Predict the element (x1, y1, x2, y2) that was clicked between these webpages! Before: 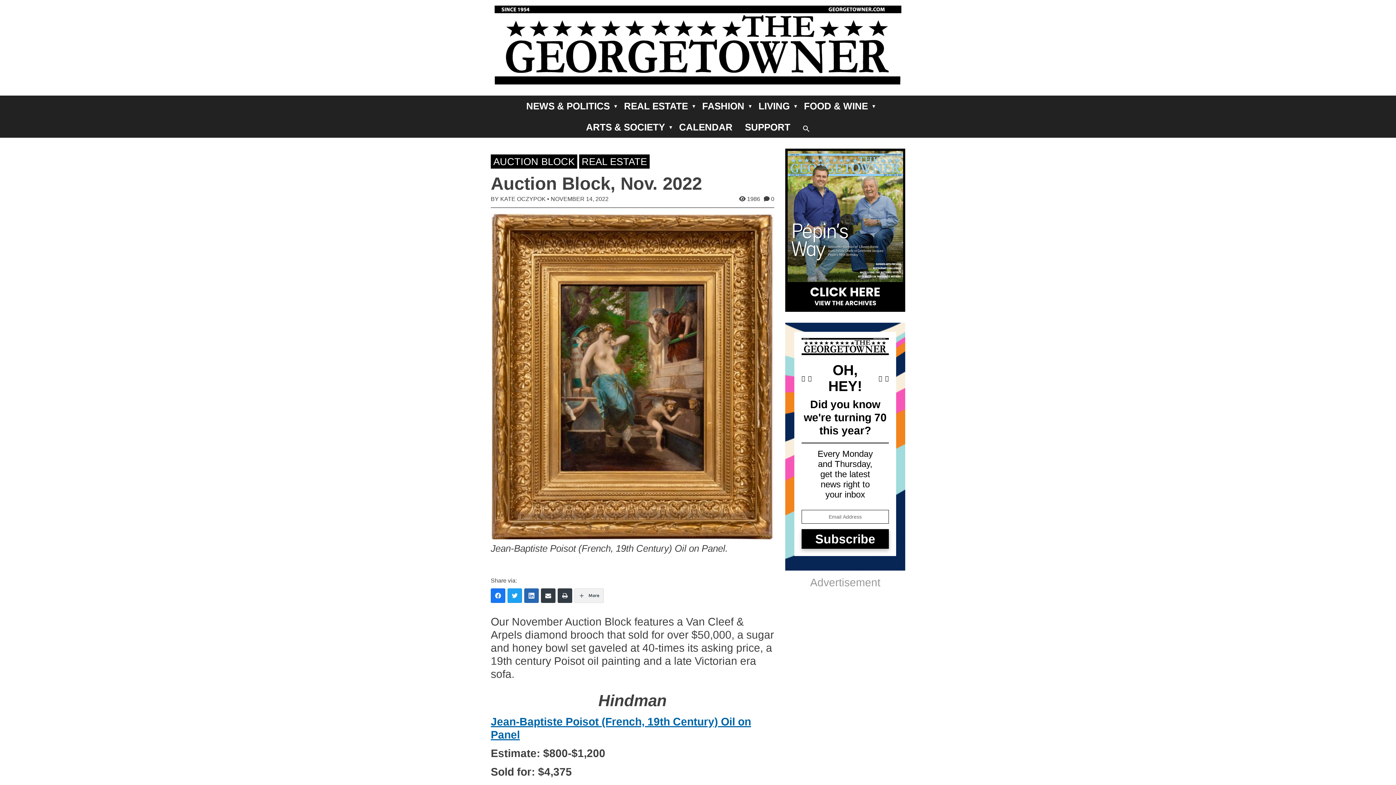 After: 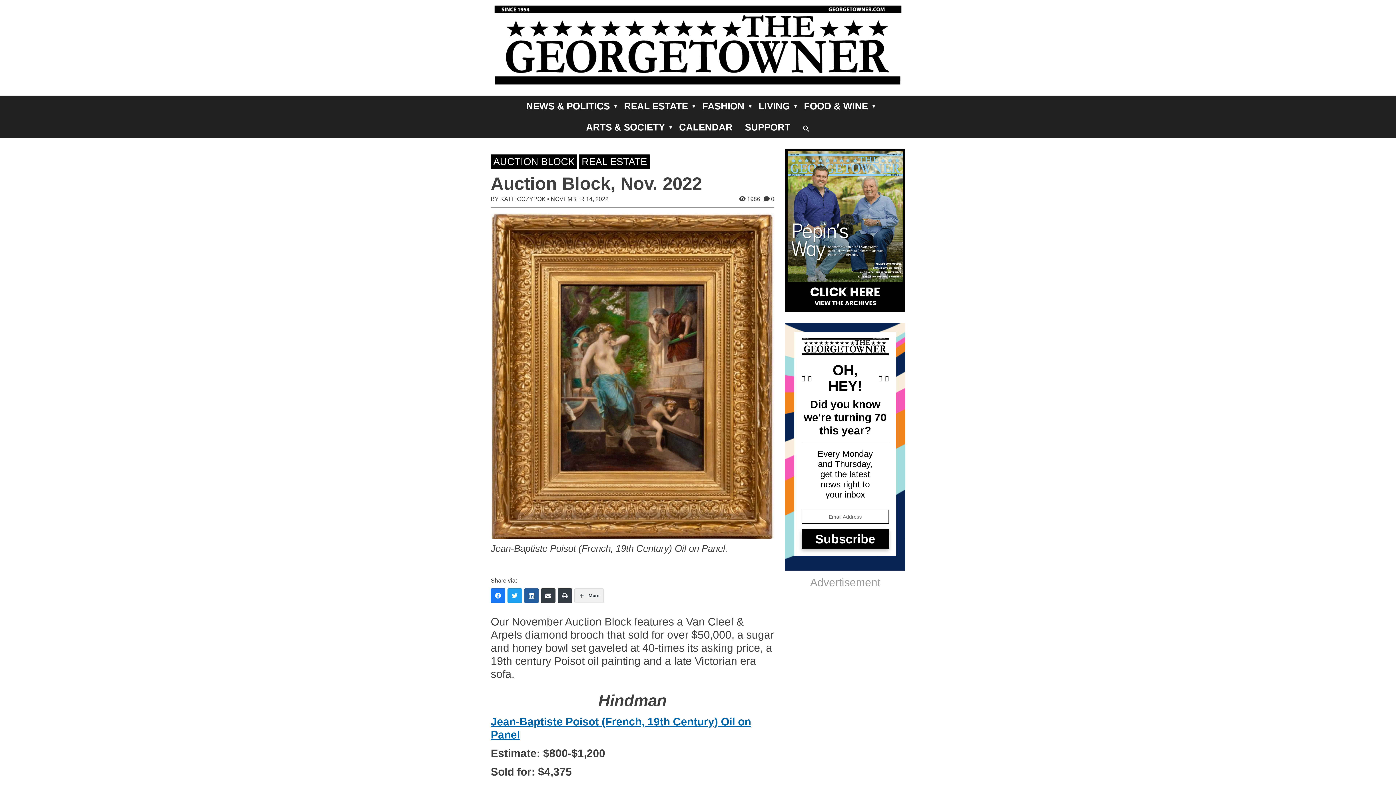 Action: bbox: (524, 588, 538, 603)